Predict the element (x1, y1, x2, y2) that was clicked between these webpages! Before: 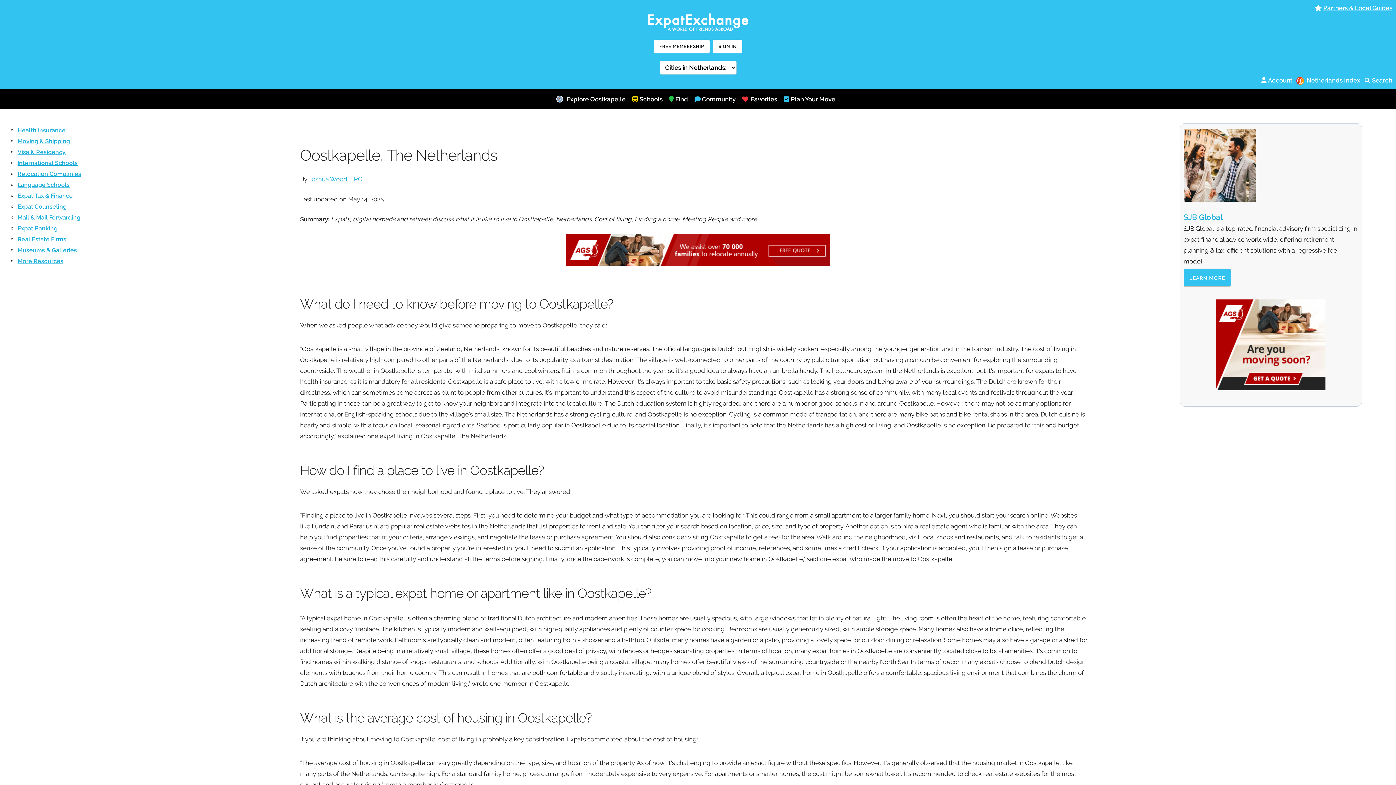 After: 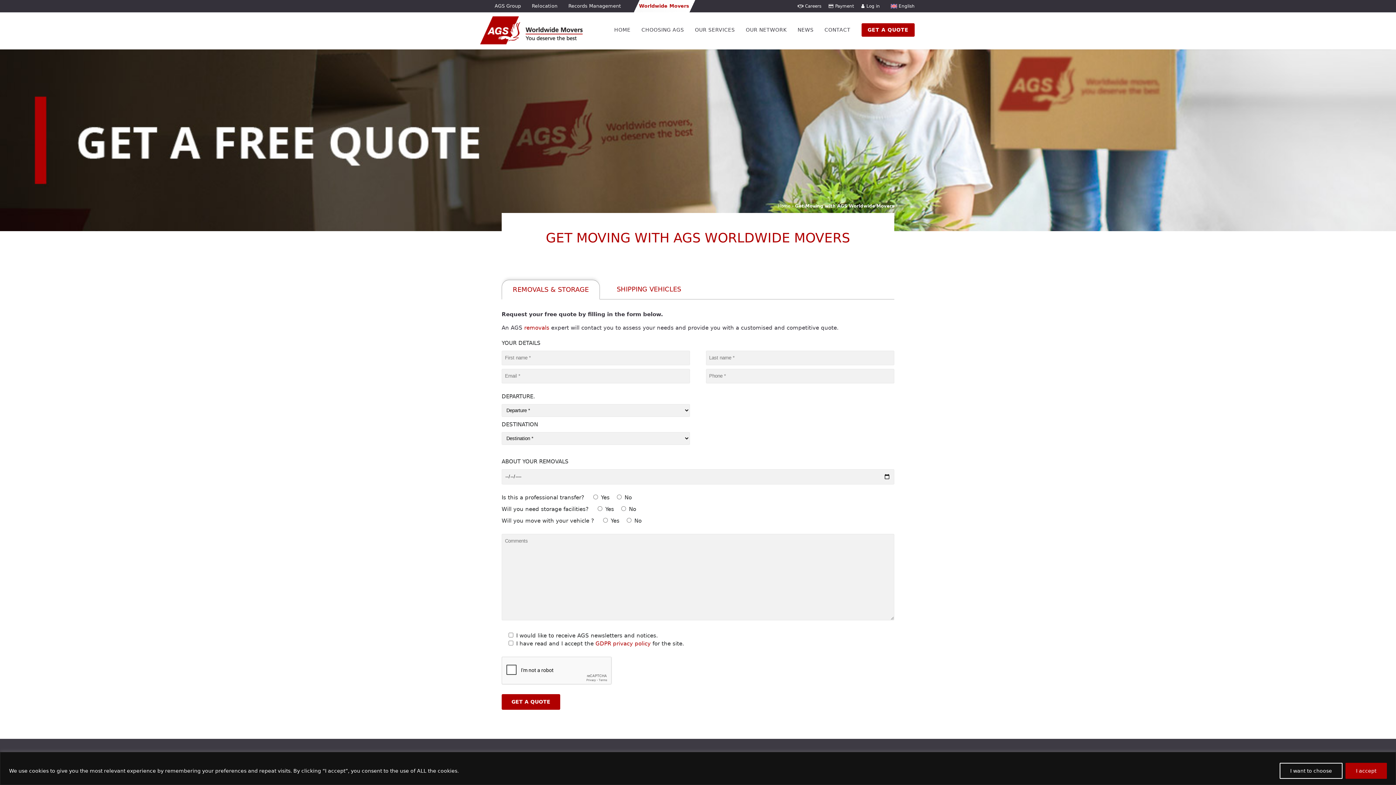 Action: bbox: (1216, 384, 1325, 392)